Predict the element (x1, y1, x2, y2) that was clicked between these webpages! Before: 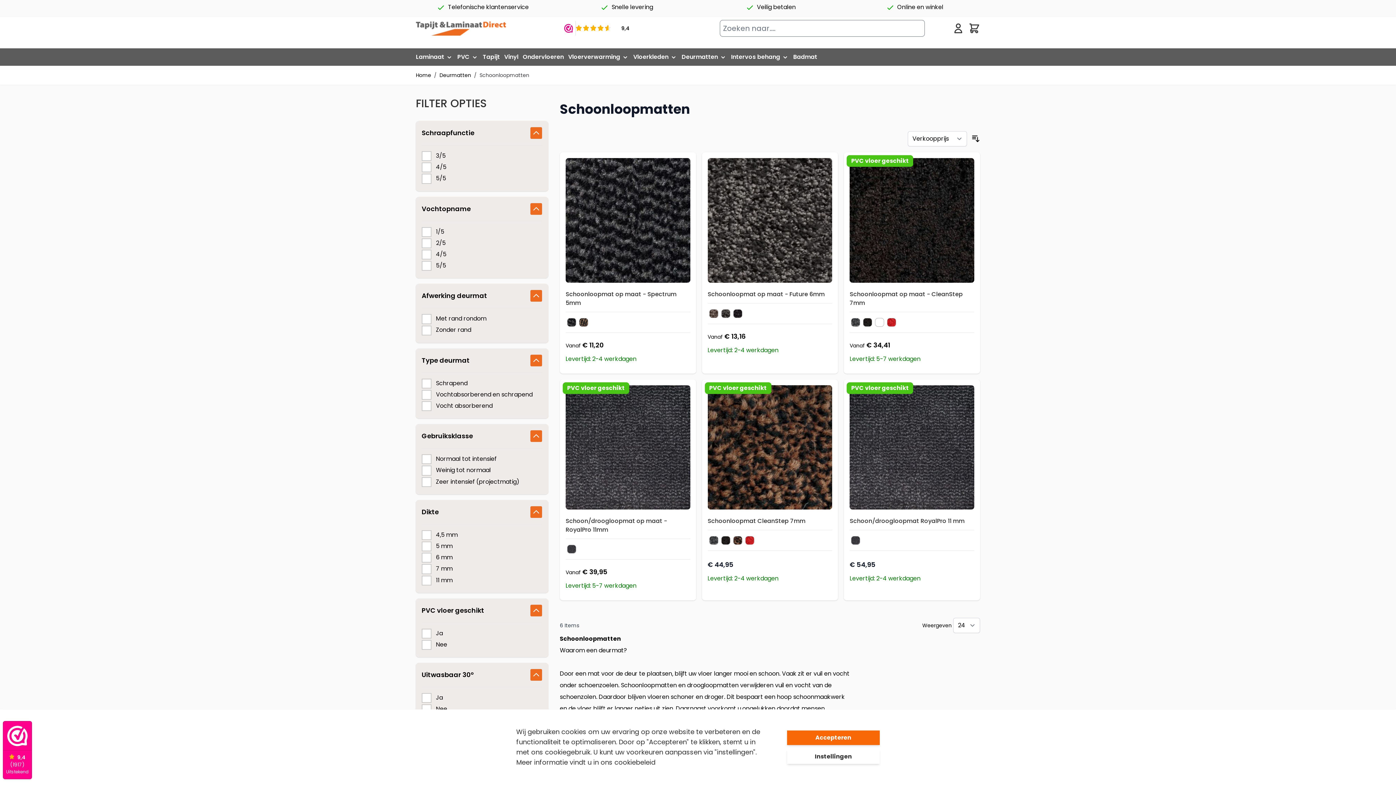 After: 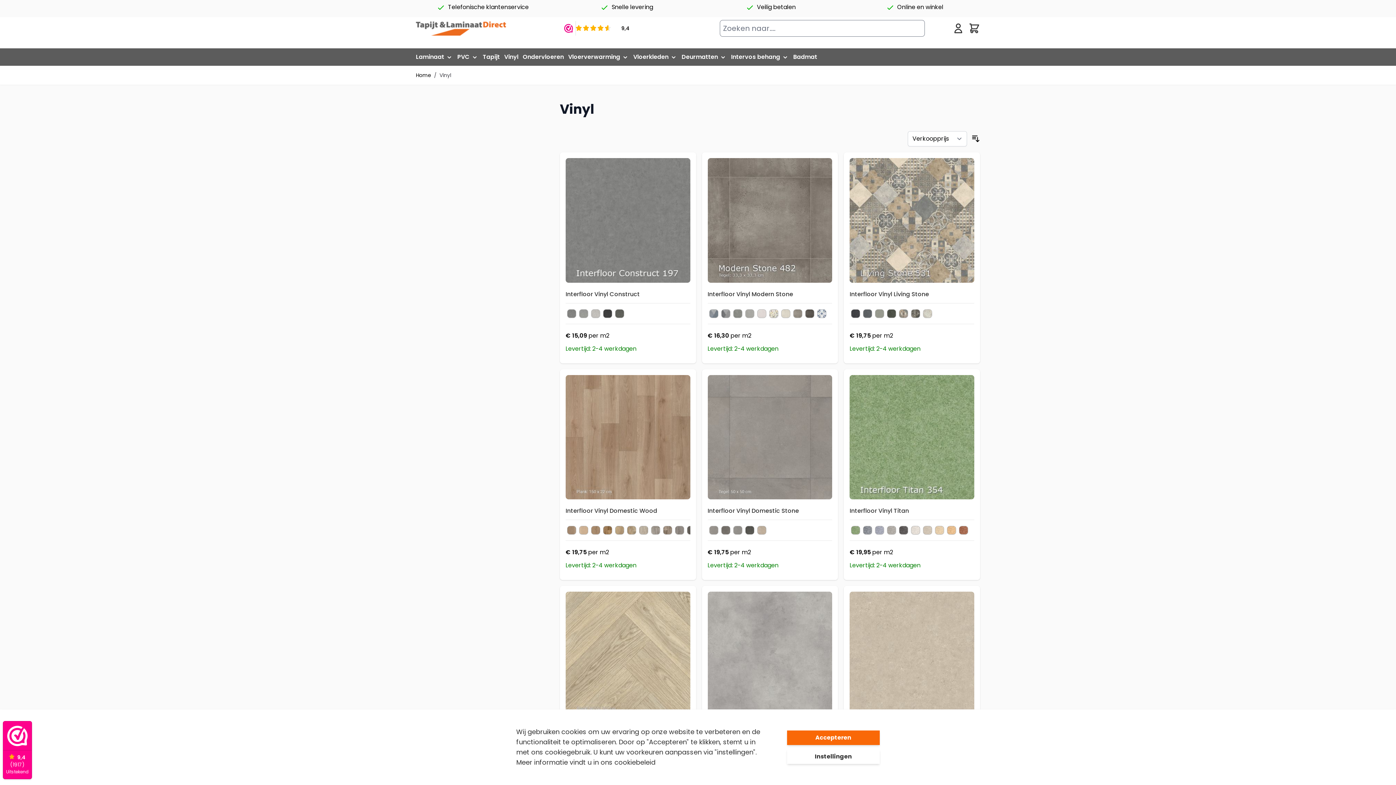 Action: label: Vinyl bbox: (504, 49, 521, 64)